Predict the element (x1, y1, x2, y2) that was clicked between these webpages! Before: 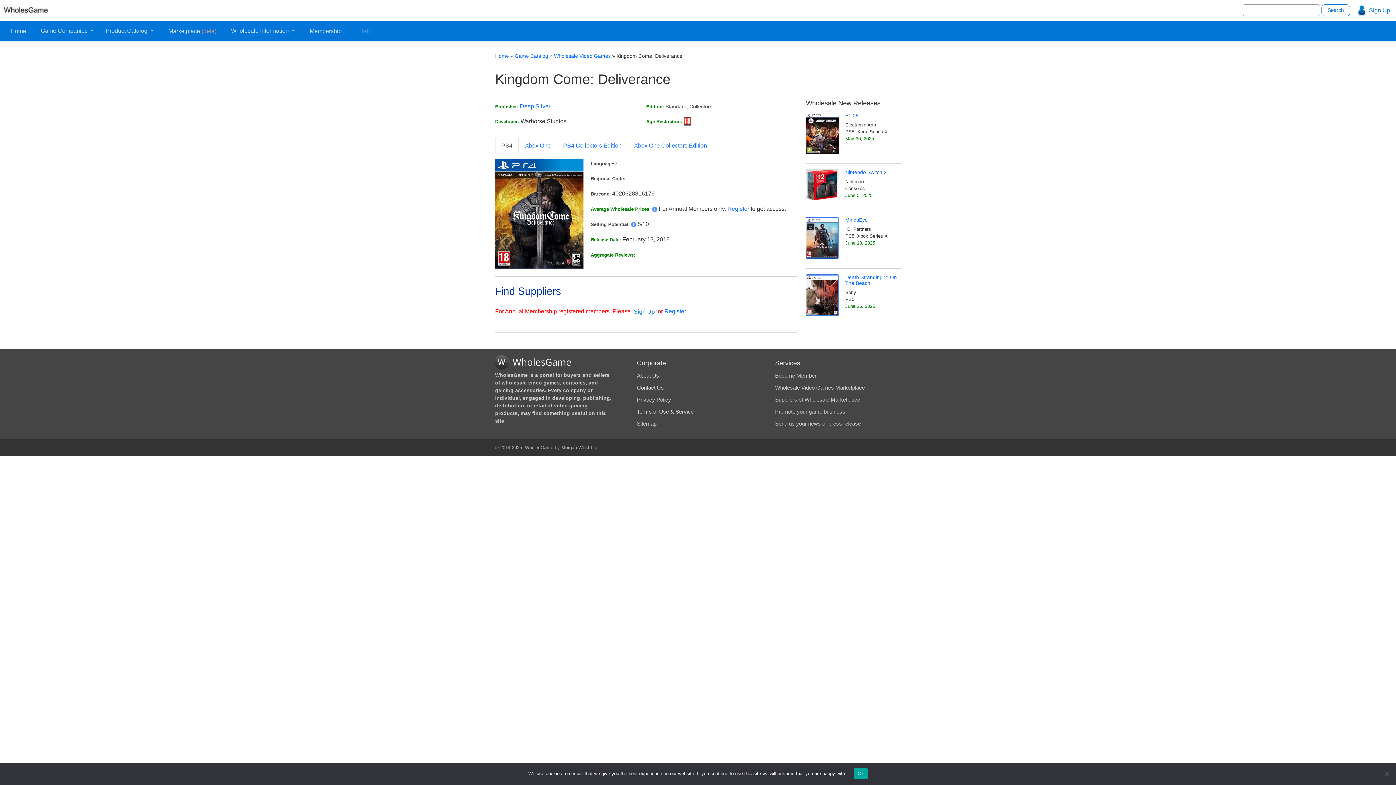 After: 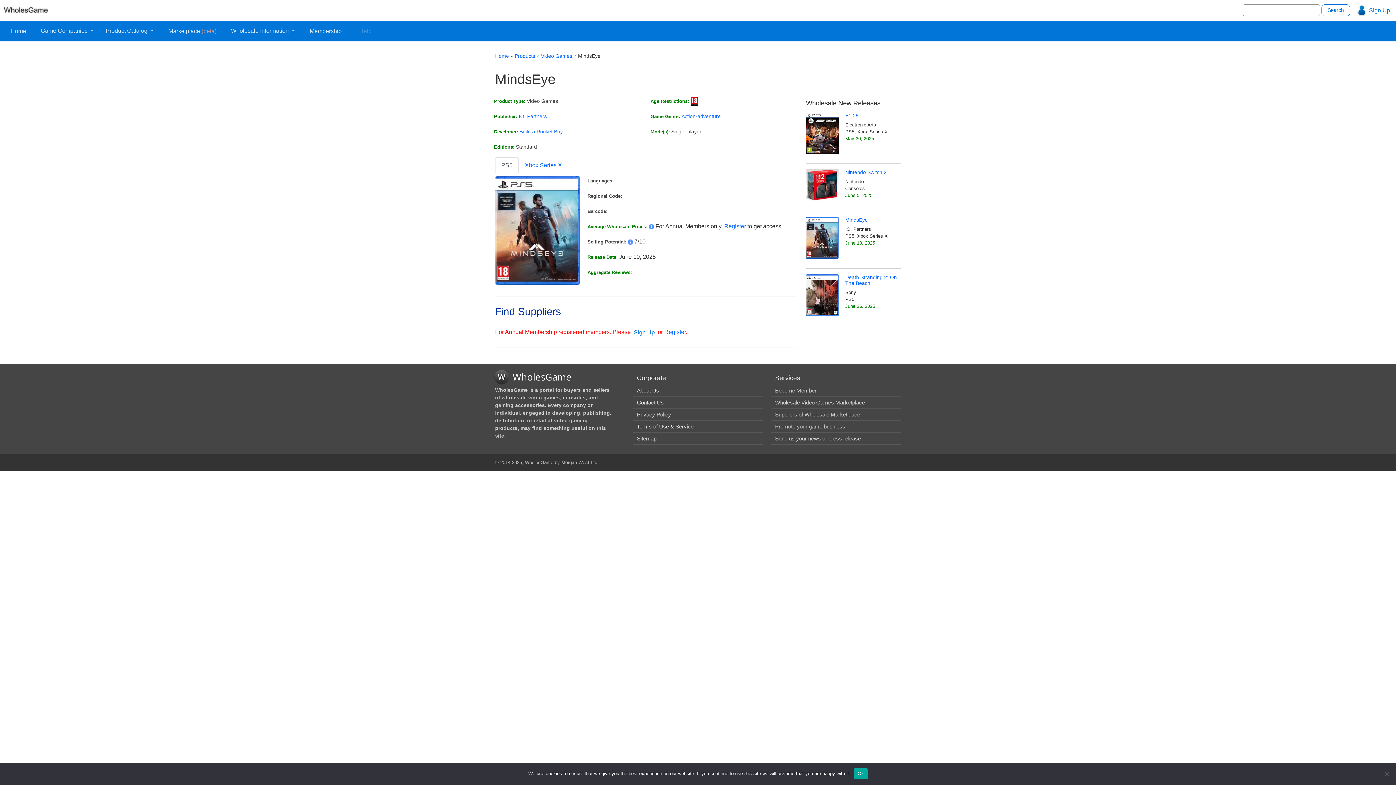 Action: bbox: (845, 217, 868, 222) label: MindsEye